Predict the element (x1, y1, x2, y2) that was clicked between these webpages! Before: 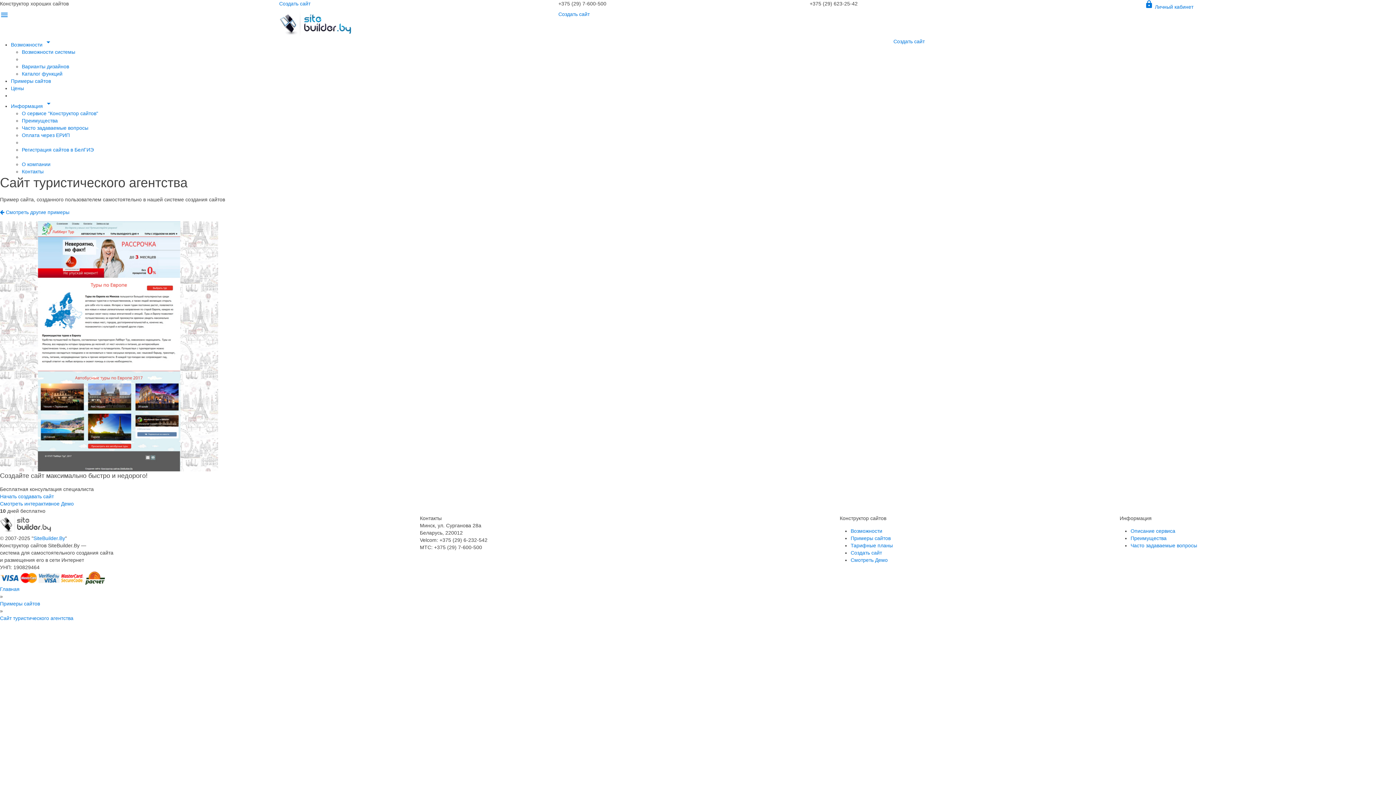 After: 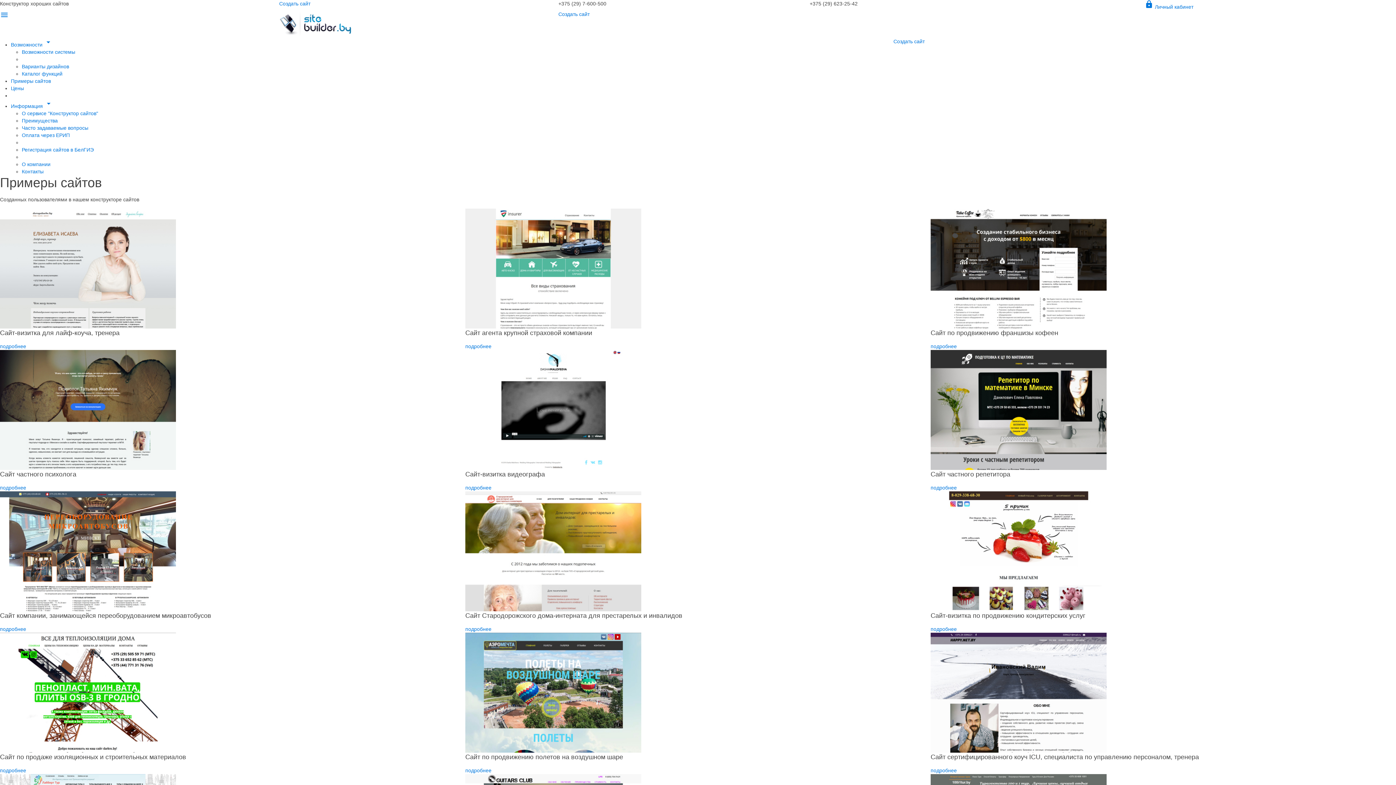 Action: bbox: (10, 78, 50, 84) label: Примеры сайтов